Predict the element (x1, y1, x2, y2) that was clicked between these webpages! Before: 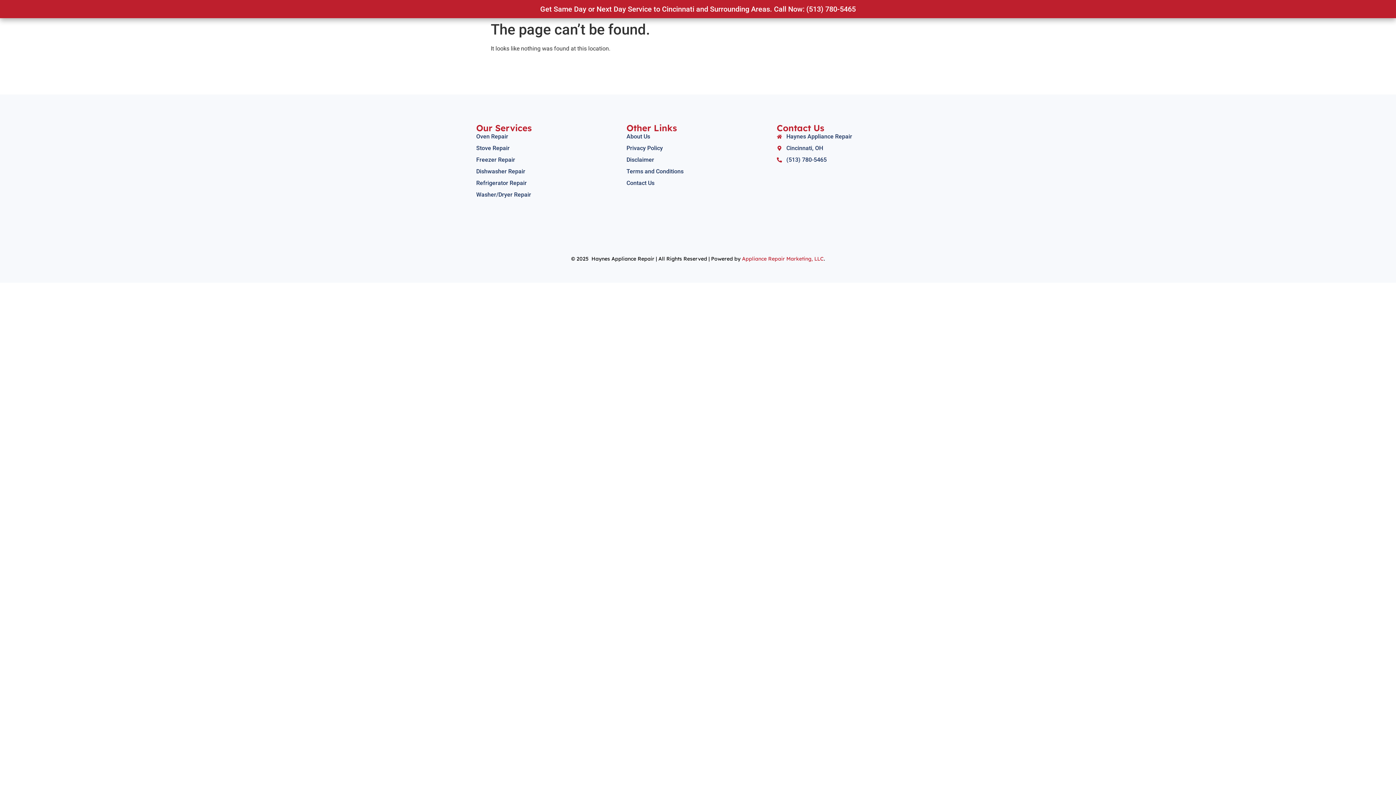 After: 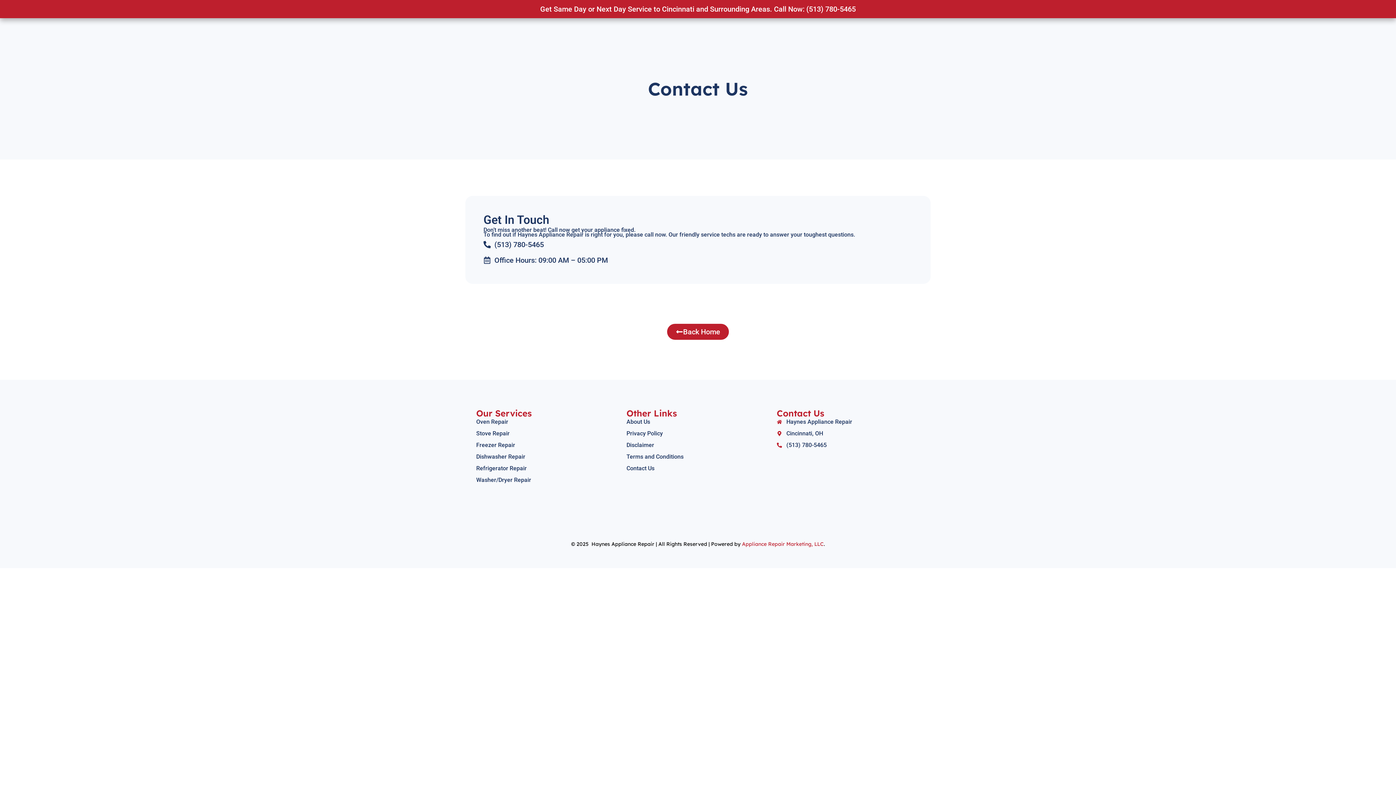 Action: label: Contact Us bbox: (626, 179, 769, 187)